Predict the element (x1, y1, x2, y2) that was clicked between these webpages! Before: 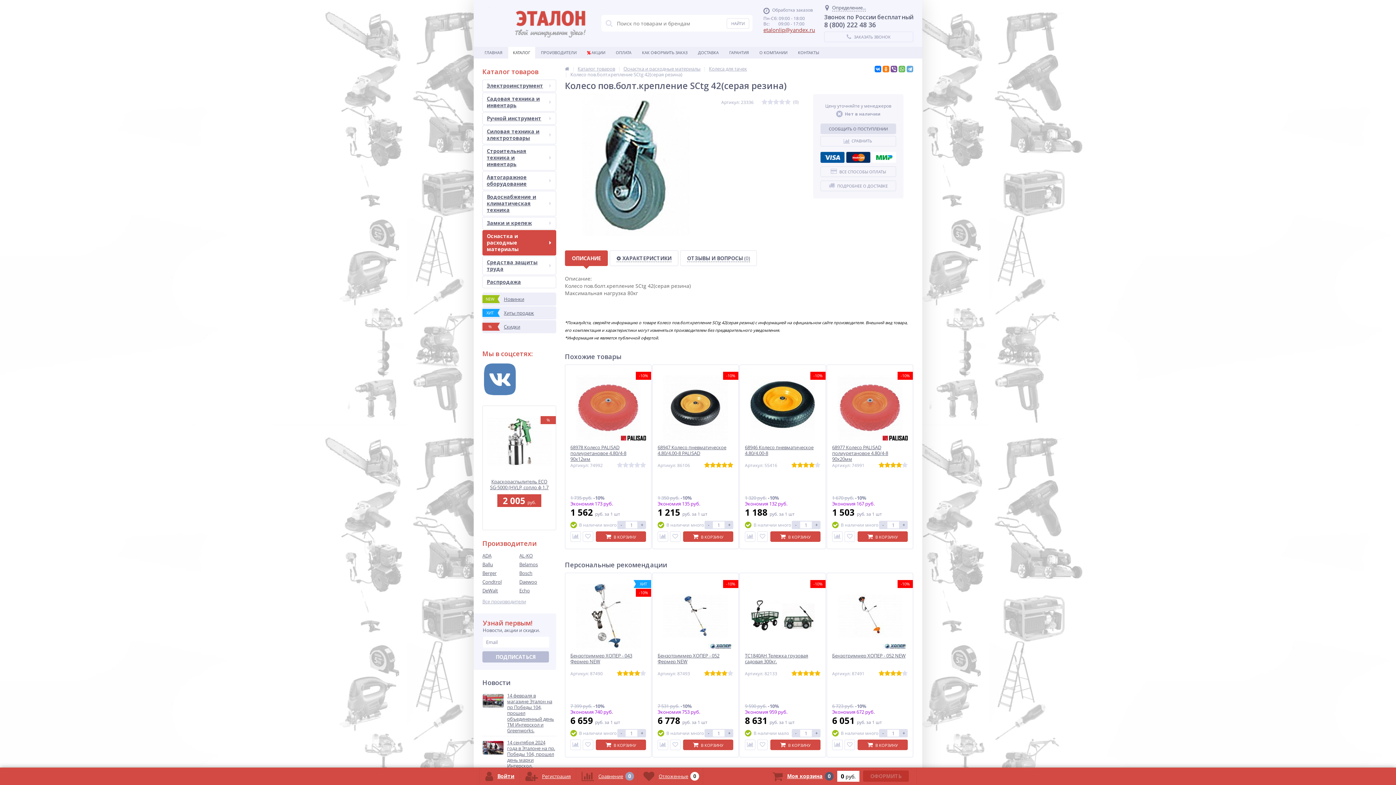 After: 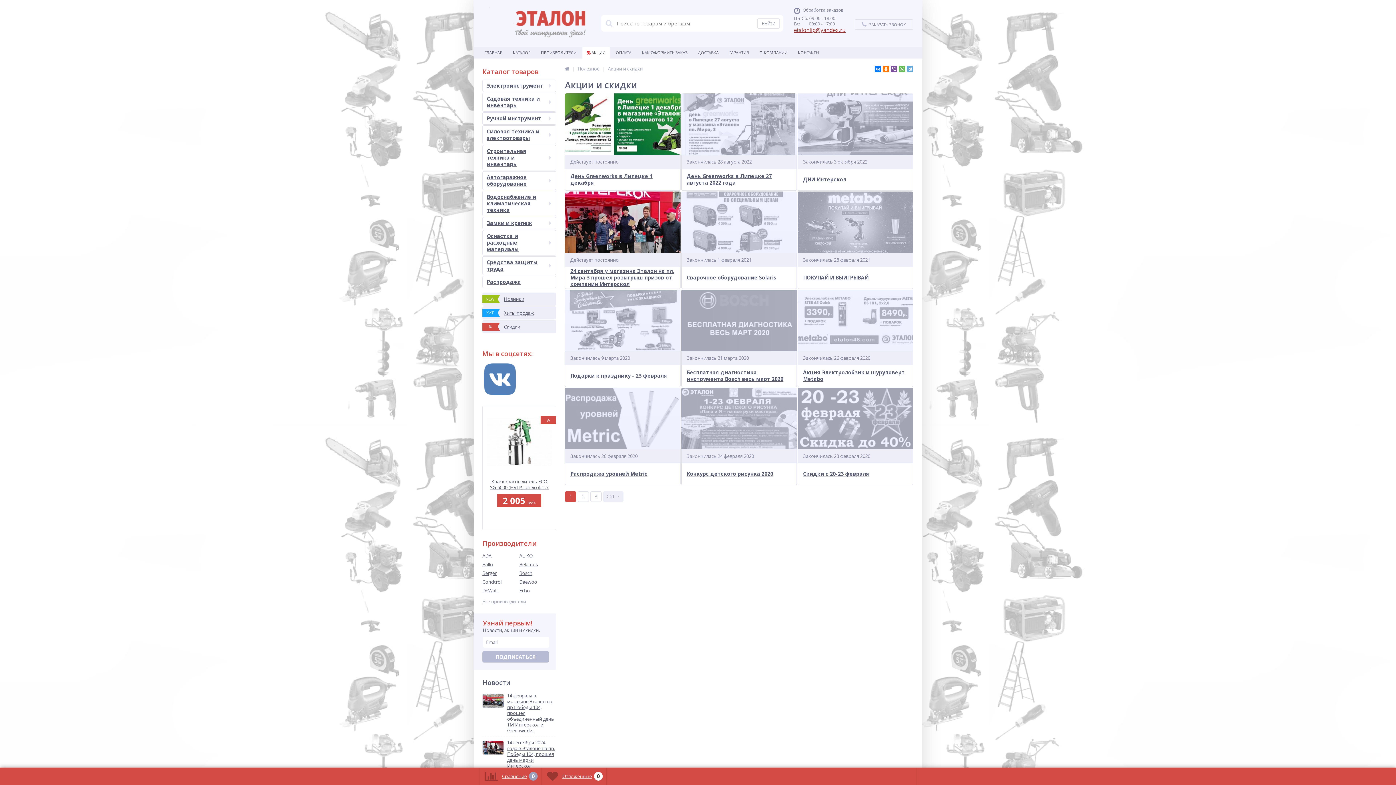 Action: bbox: (582, 46, 610, 58) label:  АКЦИИ